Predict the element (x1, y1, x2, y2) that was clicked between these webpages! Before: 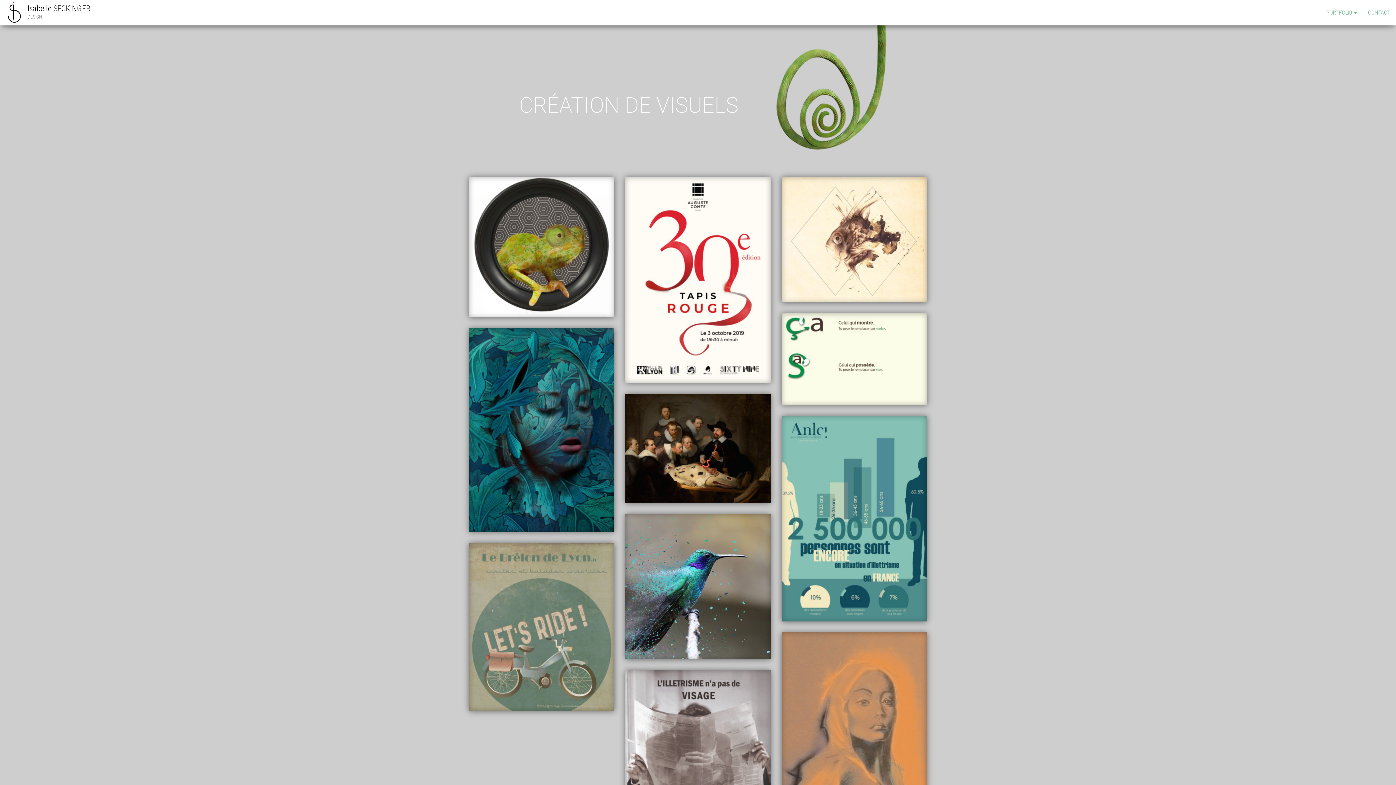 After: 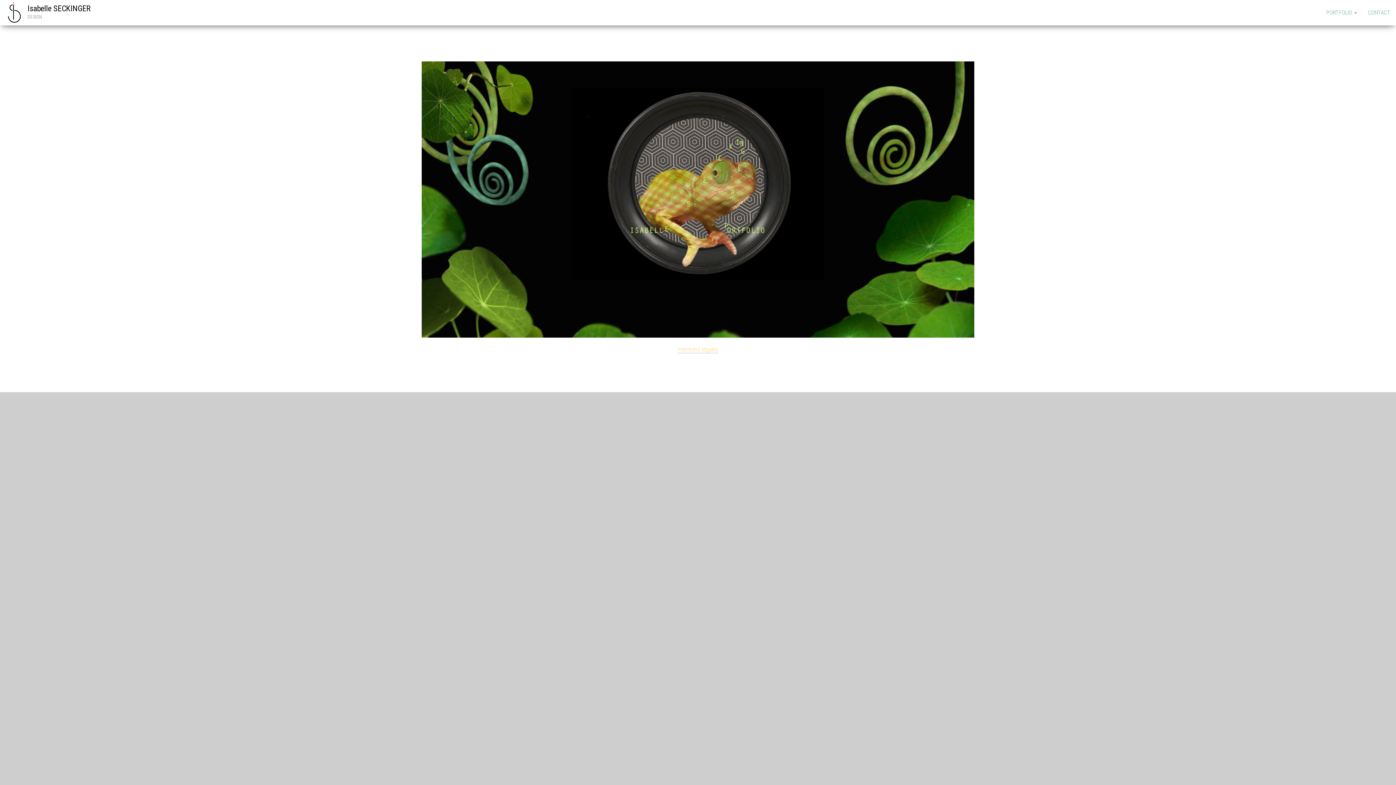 Action: bbox: (5, 8, 27, 15)